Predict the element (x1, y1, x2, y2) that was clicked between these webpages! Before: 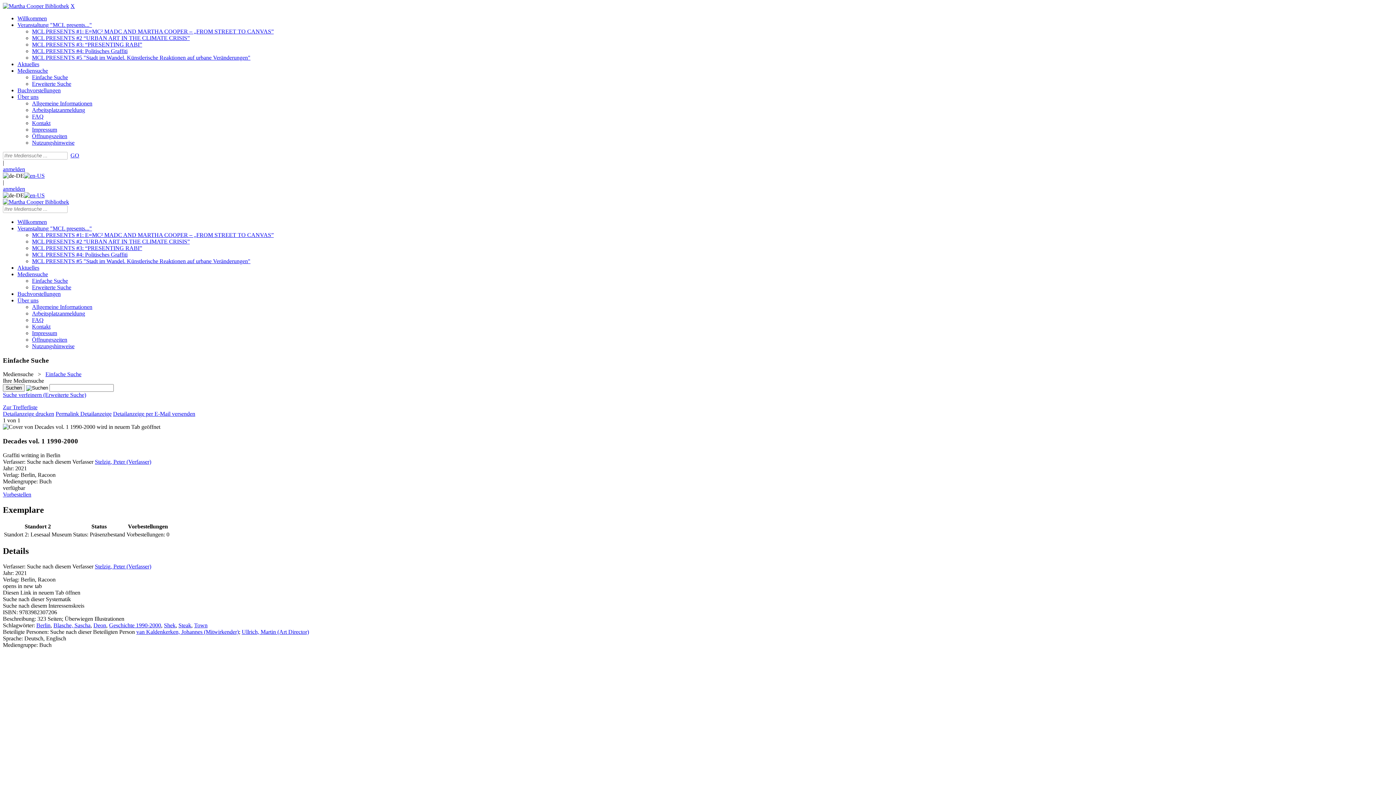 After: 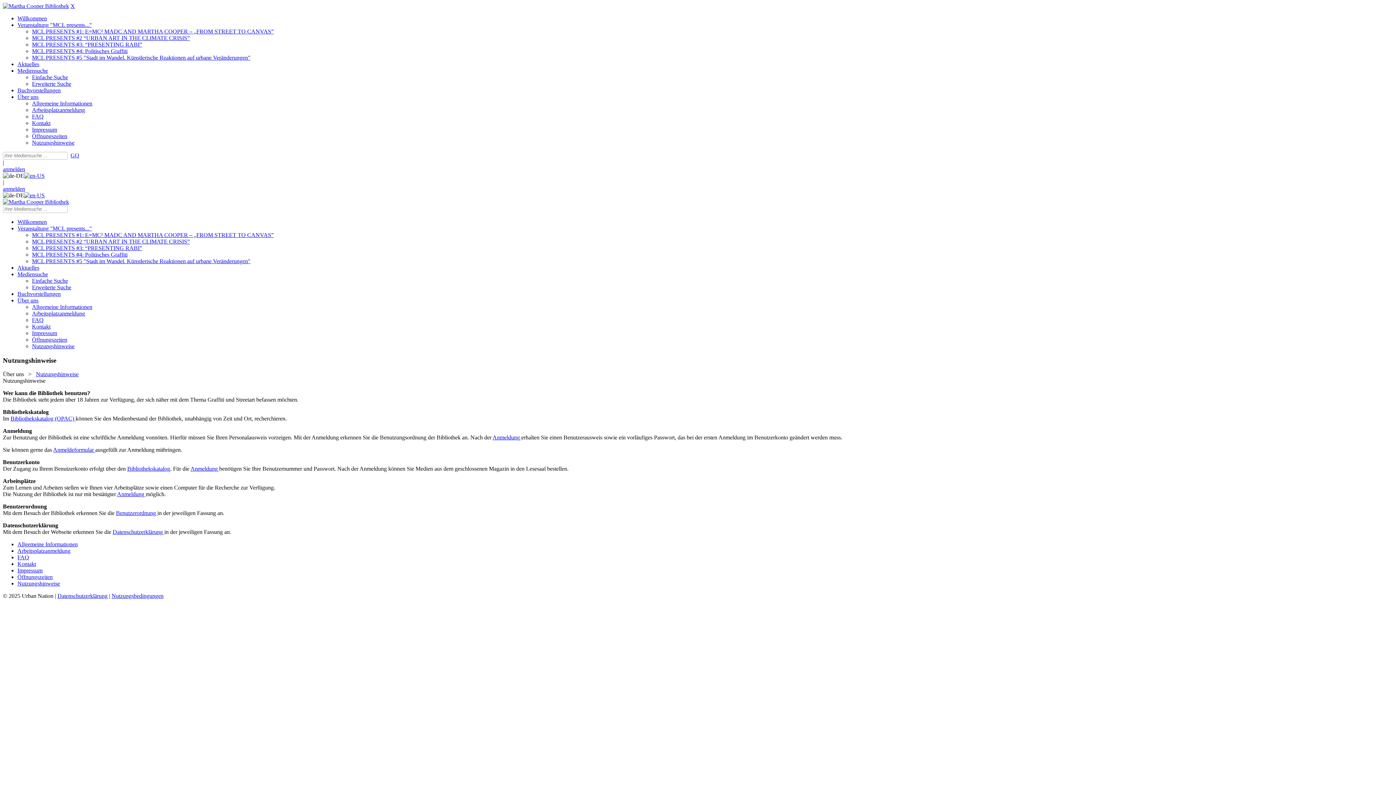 Action: label: Nutzungshinweise bbox: (32, 343, 74, 349)